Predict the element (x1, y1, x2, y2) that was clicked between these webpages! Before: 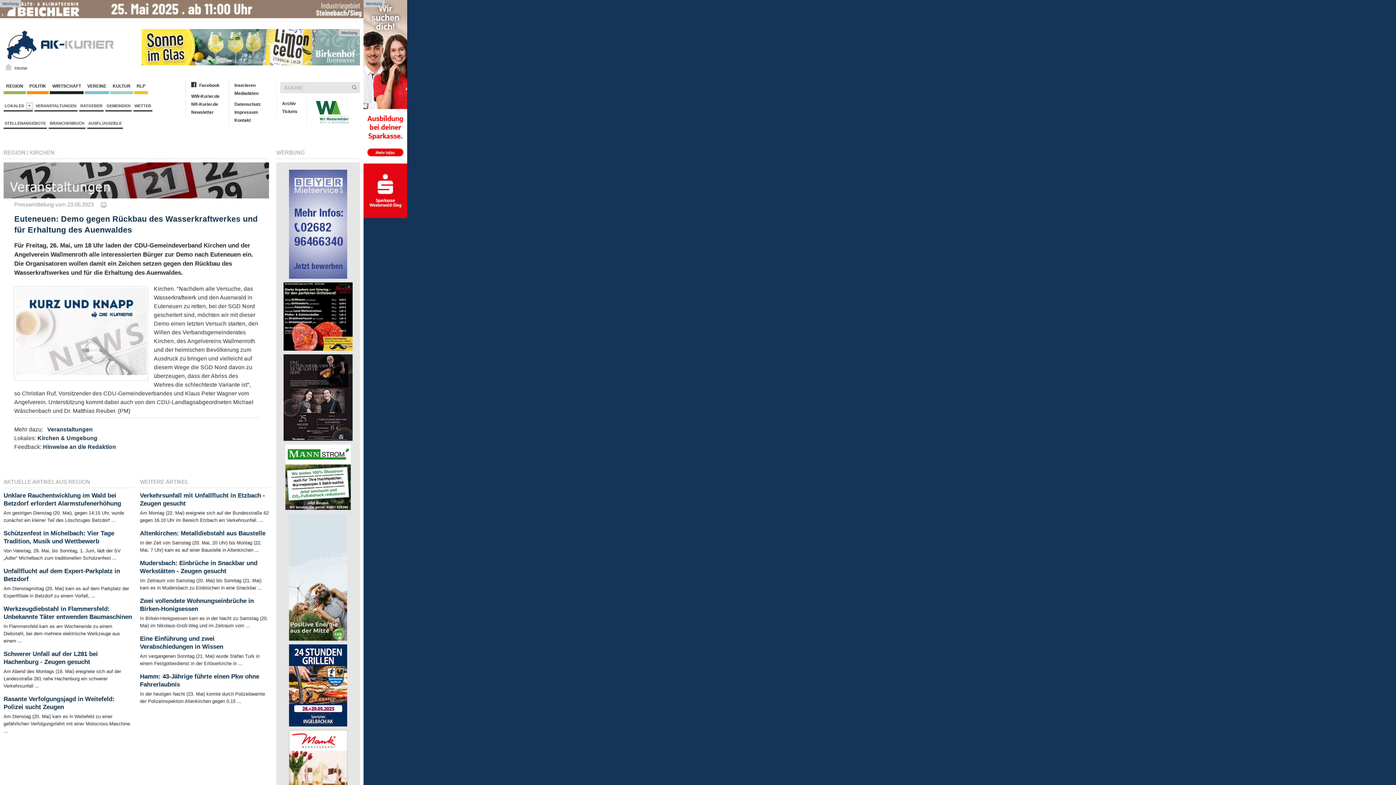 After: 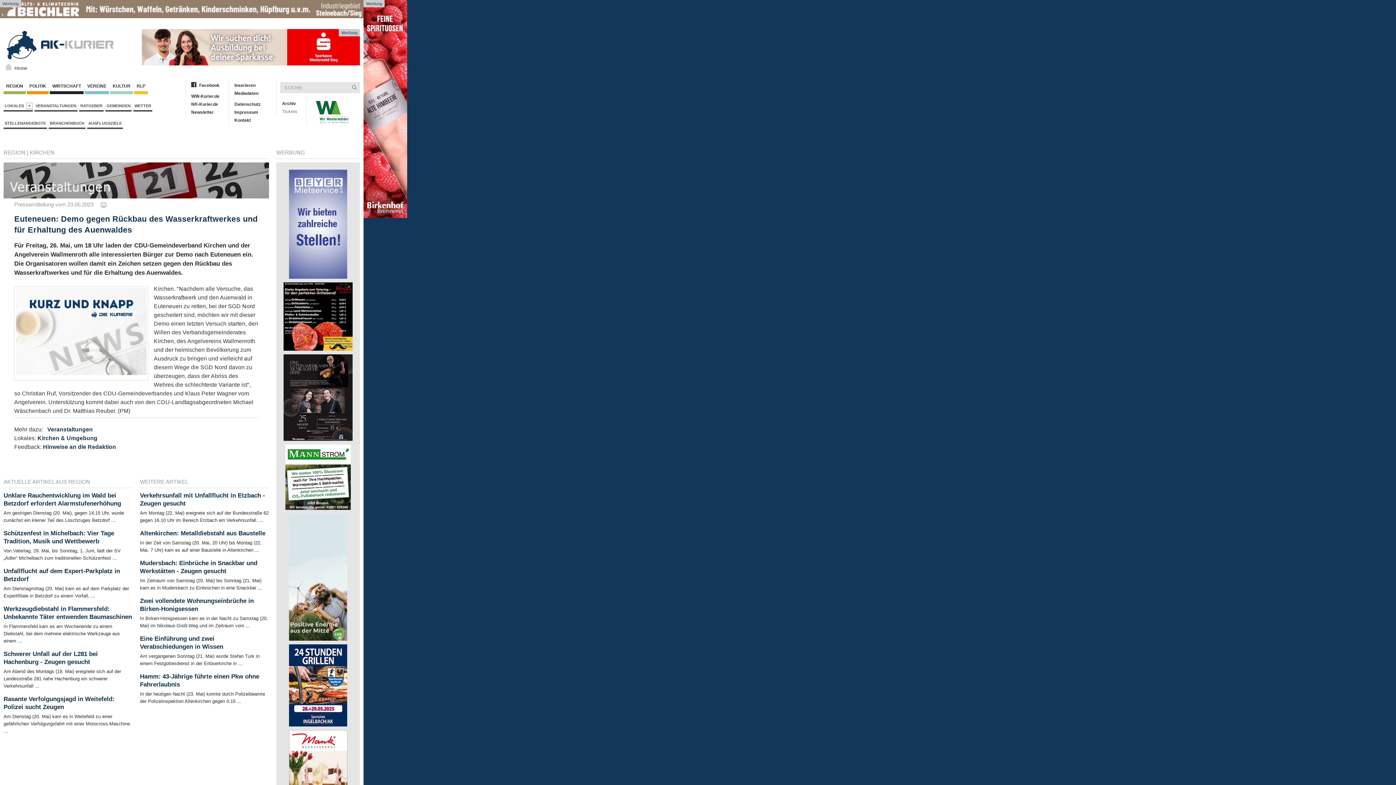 Action: label: Tickets bbox: (276, 107, 302, 115)